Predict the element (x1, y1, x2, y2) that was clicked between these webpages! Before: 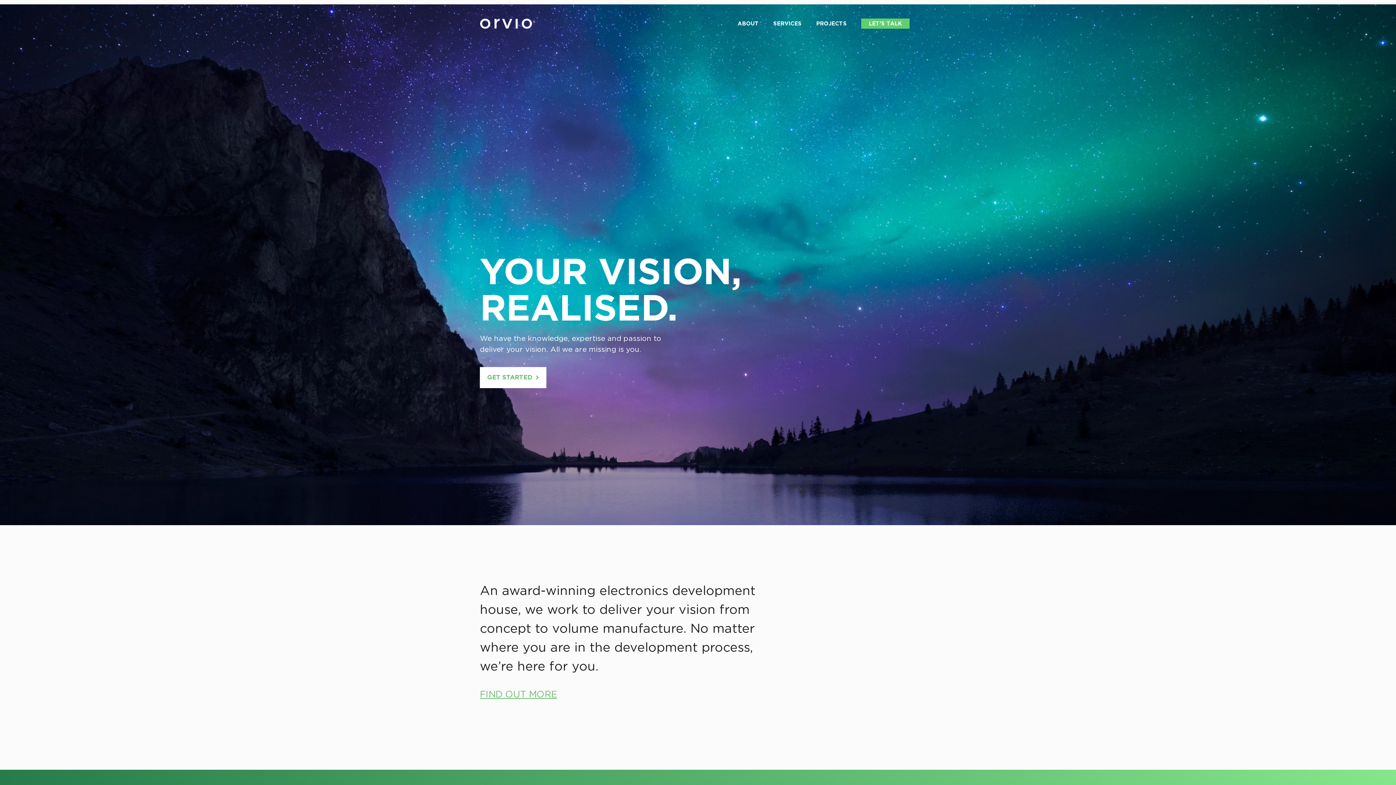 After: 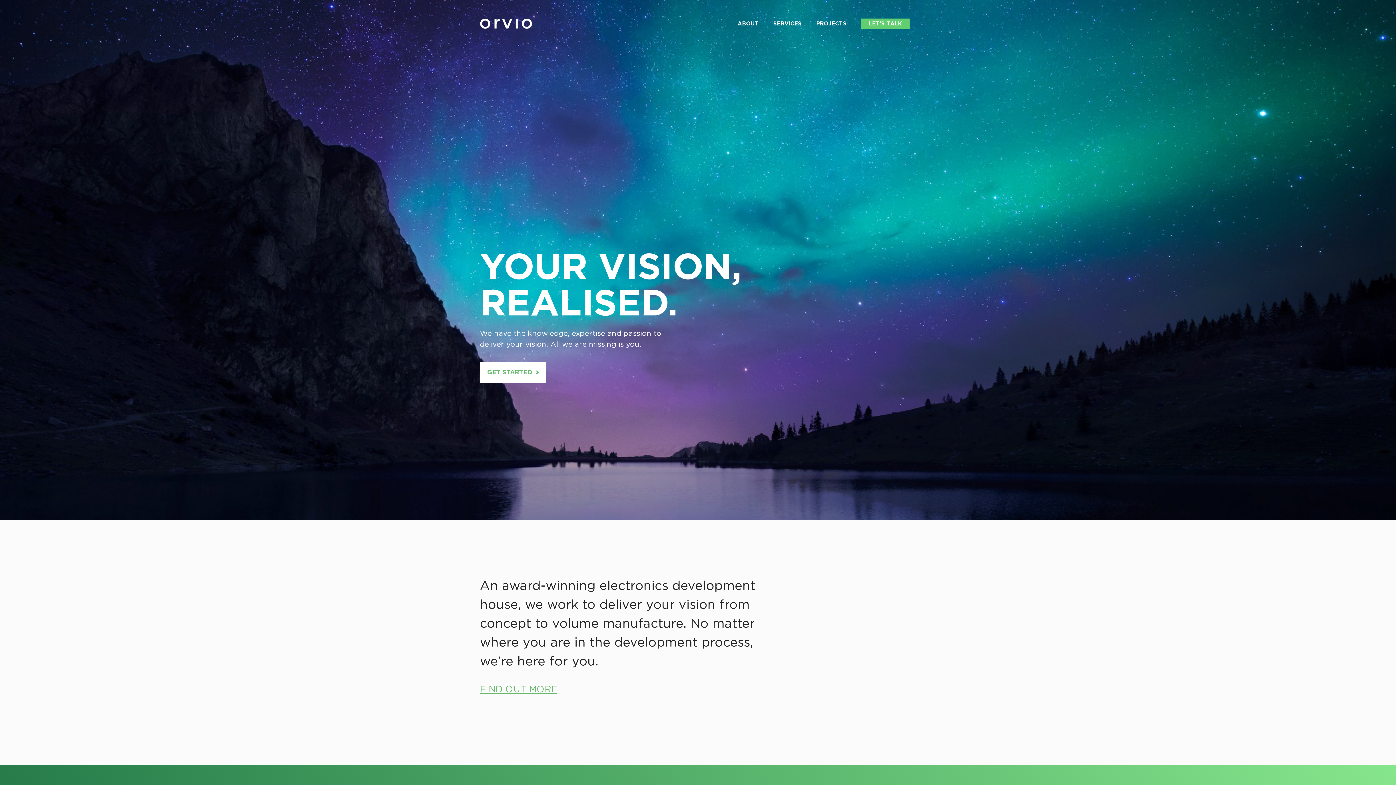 Action: bbox: (480, 18, 532, 28)